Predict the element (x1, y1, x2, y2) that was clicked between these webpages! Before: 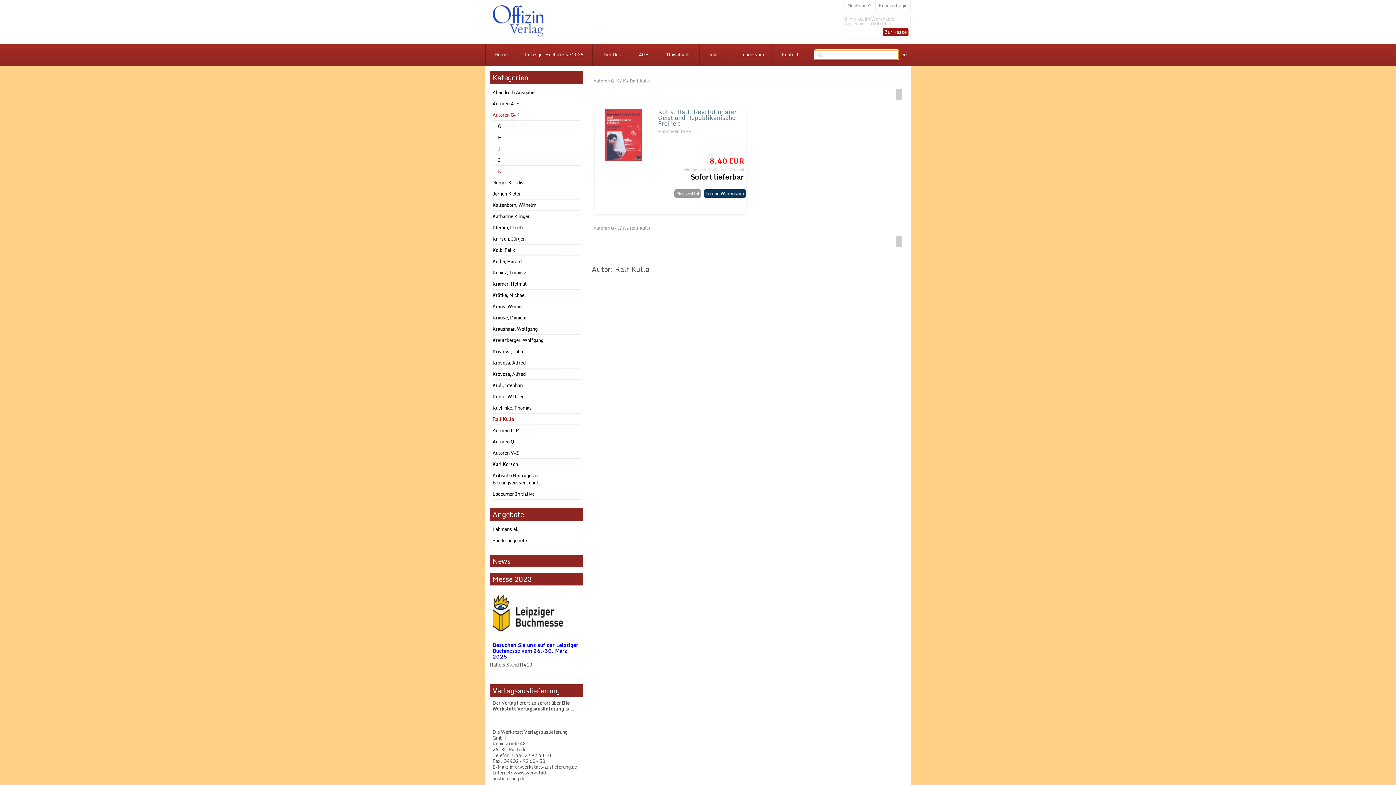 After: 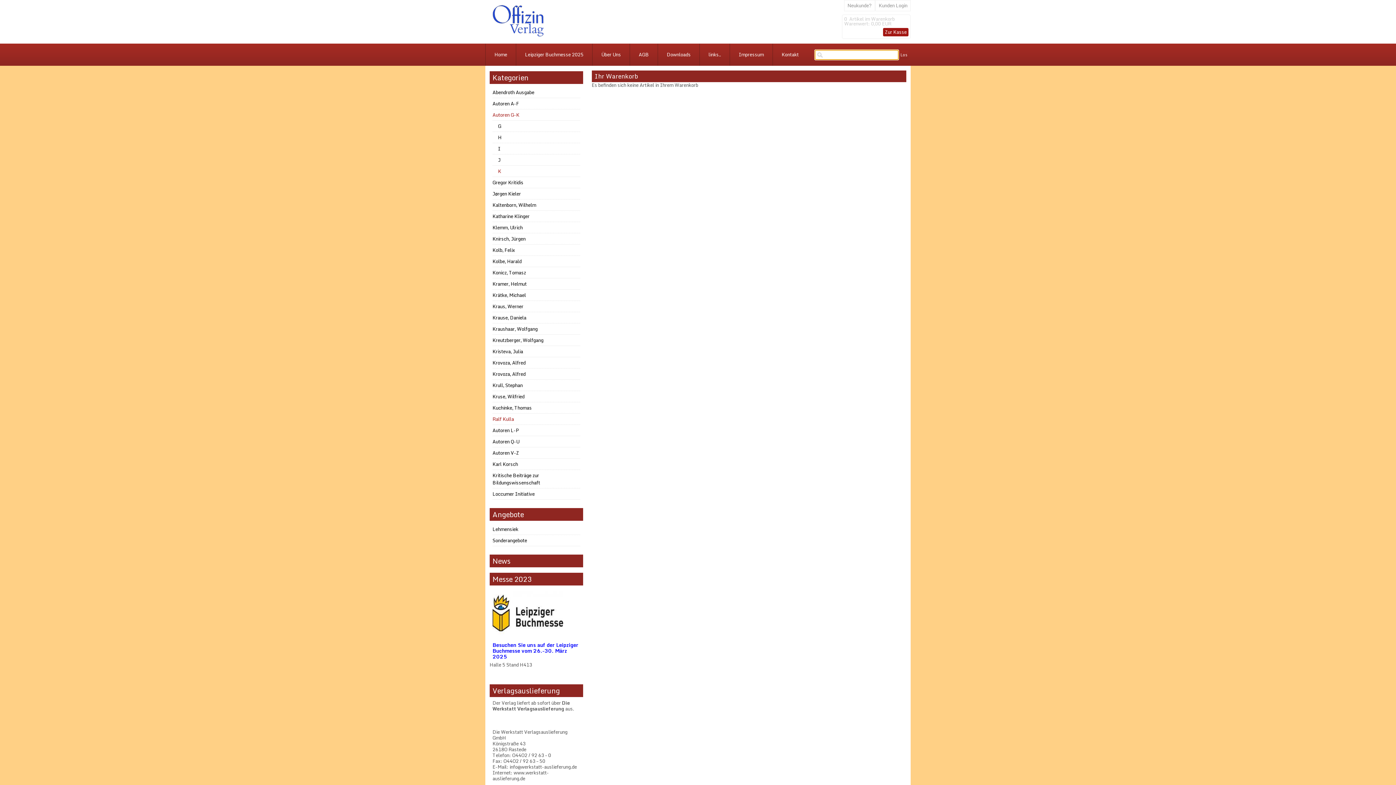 Action: label: Zur Kasse bbox: (883, 28, 908, 36)